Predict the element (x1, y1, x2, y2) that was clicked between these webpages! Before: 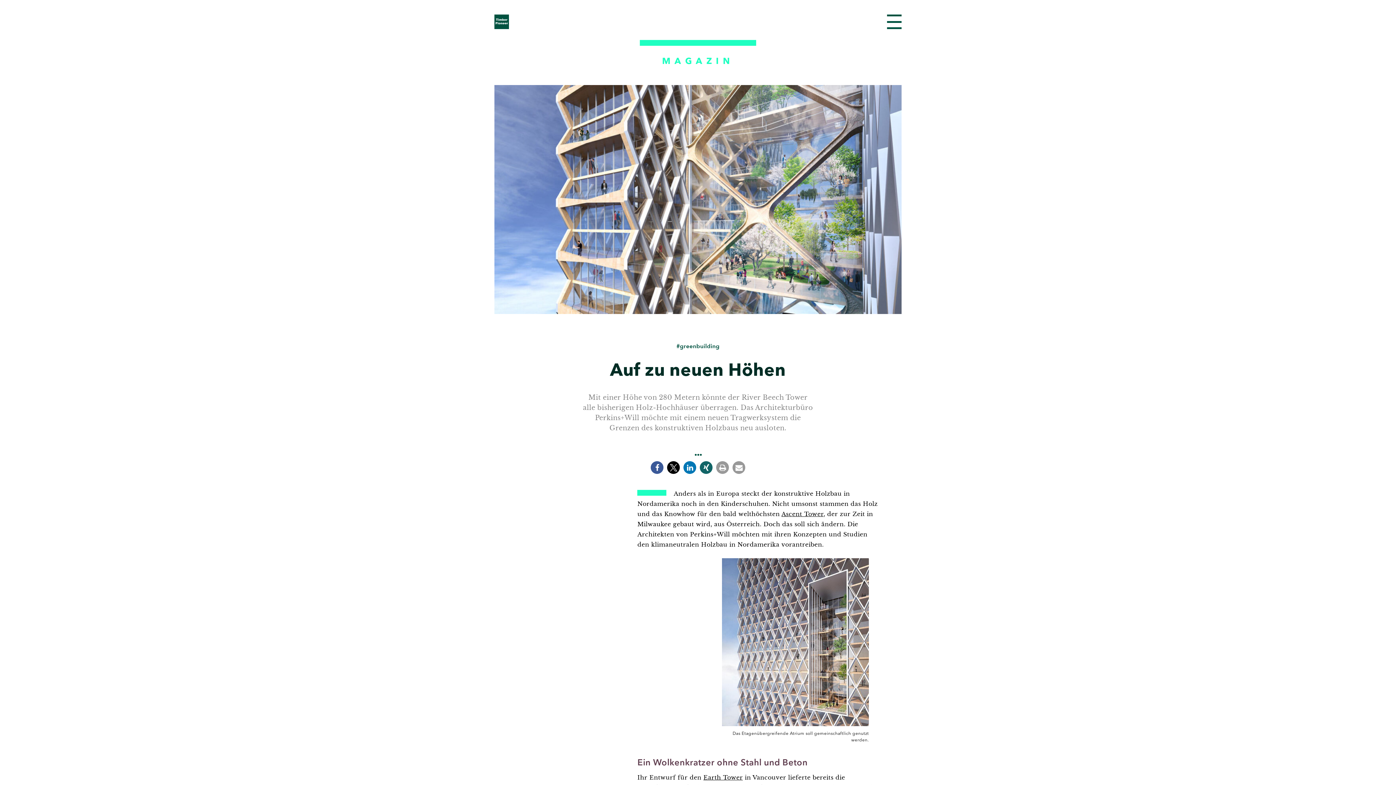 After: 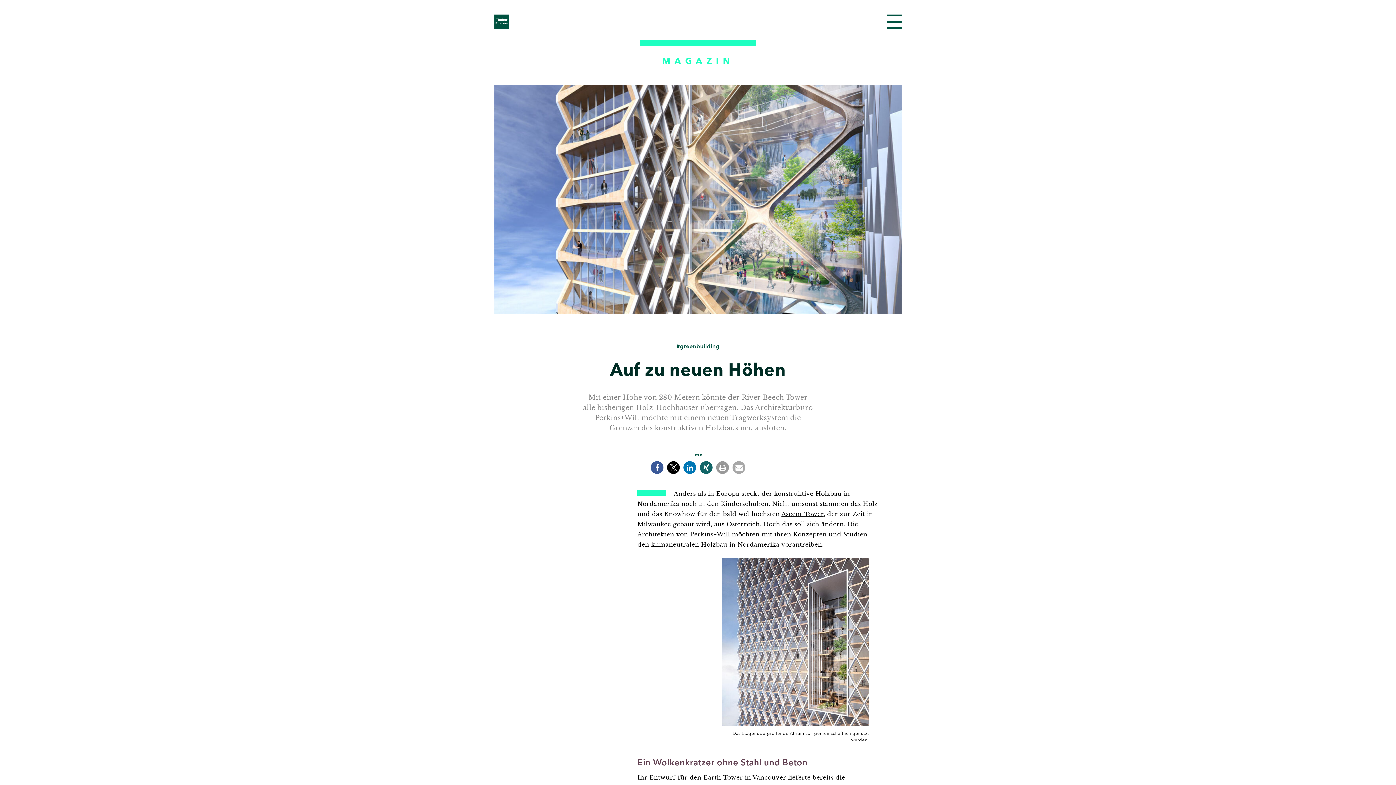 Action: label: Per E-Mail versenden bbox: (732, 461, 745, 474)